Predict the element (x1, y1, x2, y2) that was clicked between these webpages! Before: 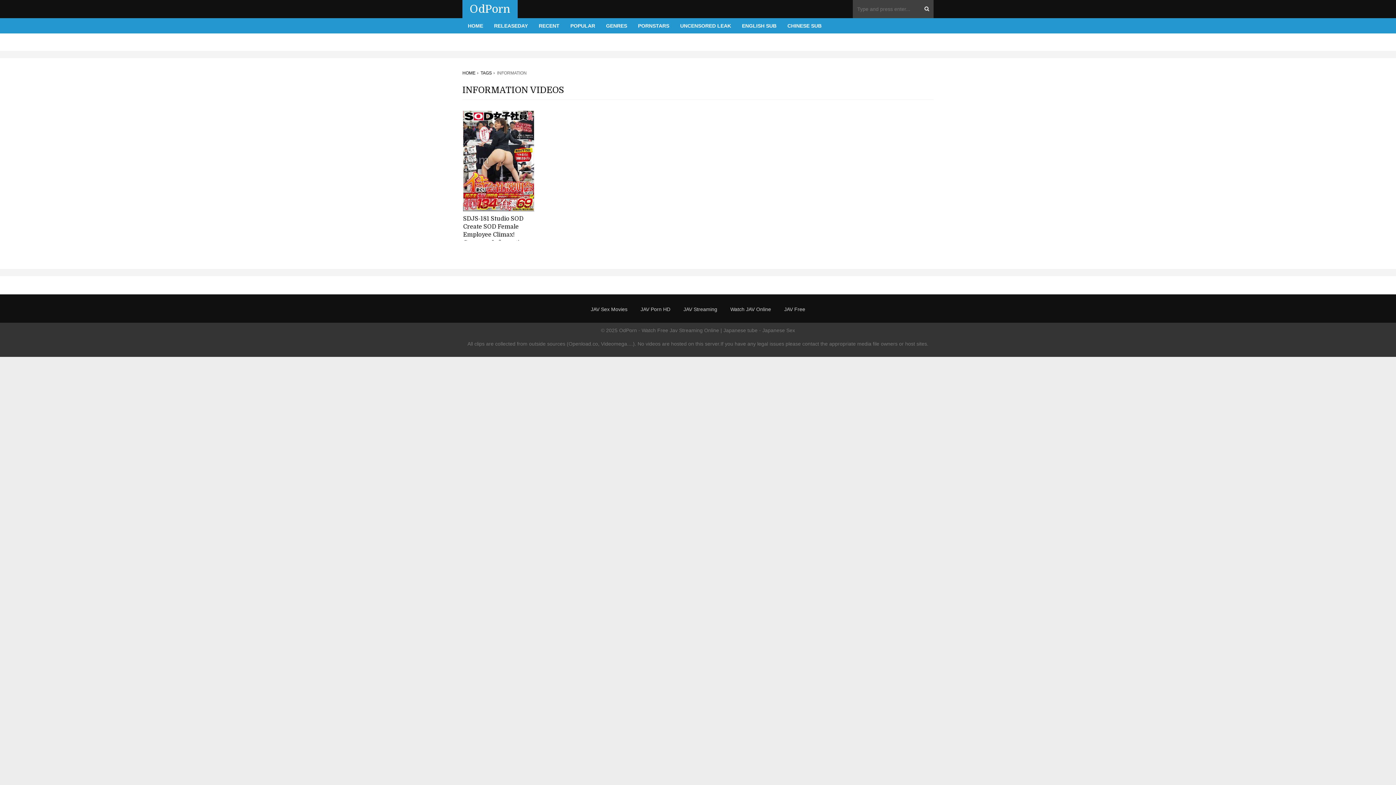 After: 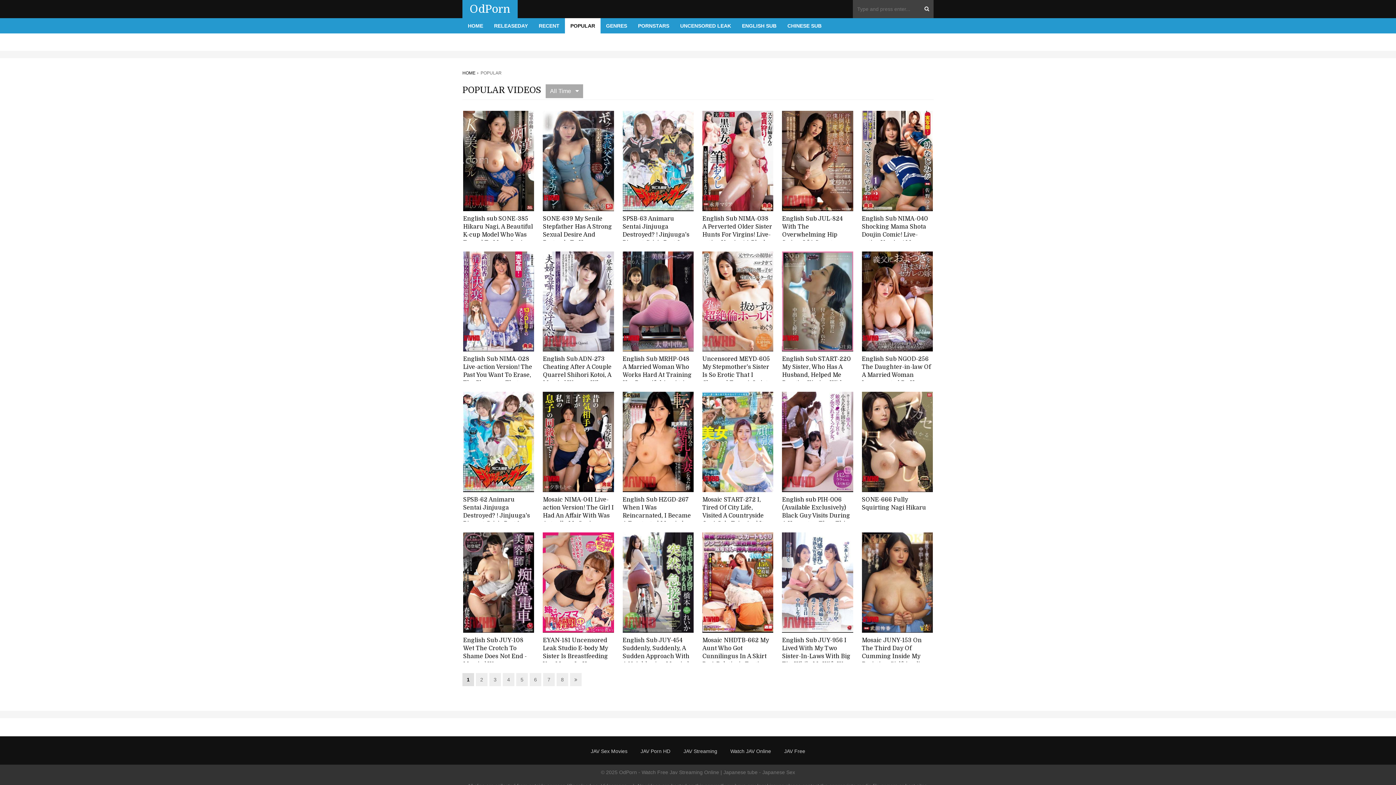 Action: label: POPULAR bbox: (565, 18, 600, 33)